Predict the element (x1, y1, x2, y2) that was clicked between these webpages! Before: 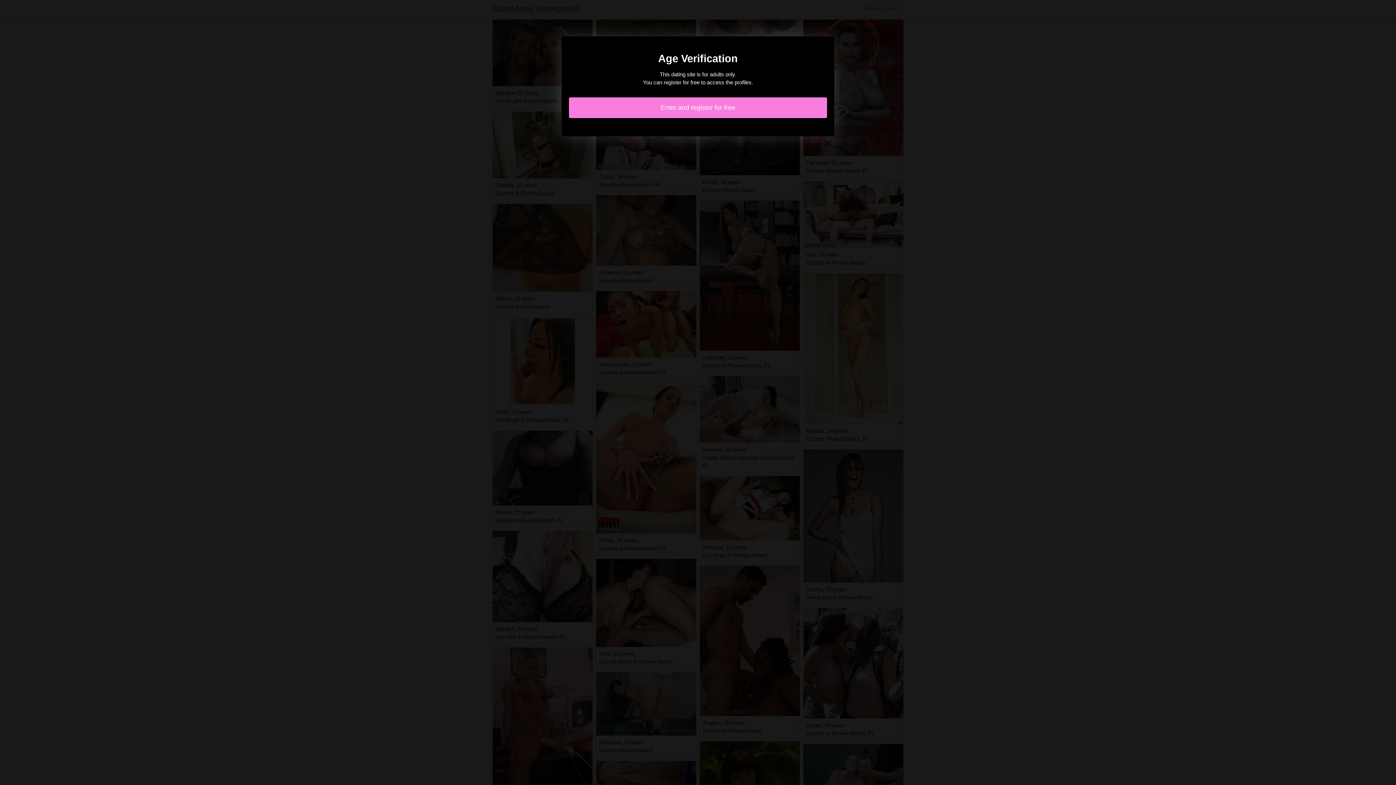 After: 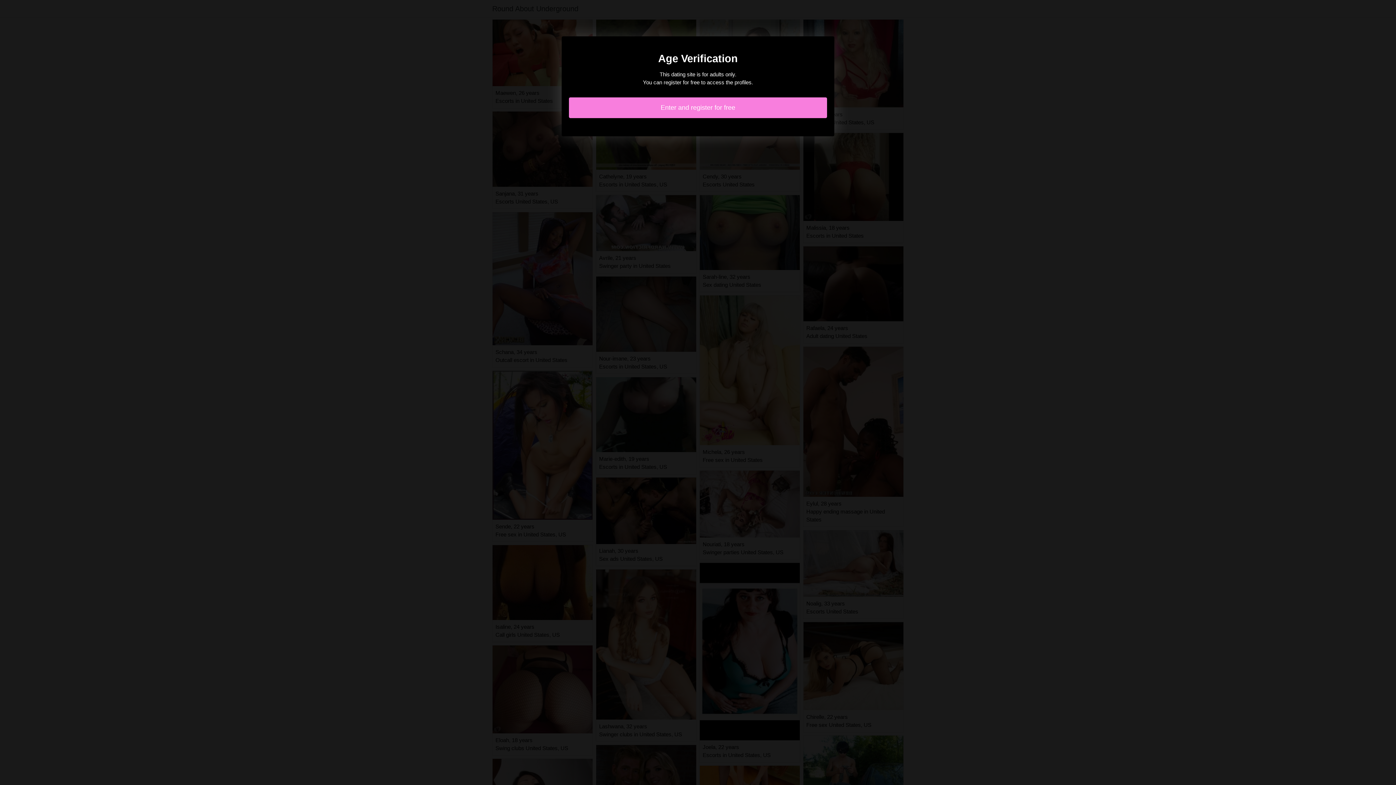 Action: label: Enter and register for free bbox: (569, 97, 827, 118)